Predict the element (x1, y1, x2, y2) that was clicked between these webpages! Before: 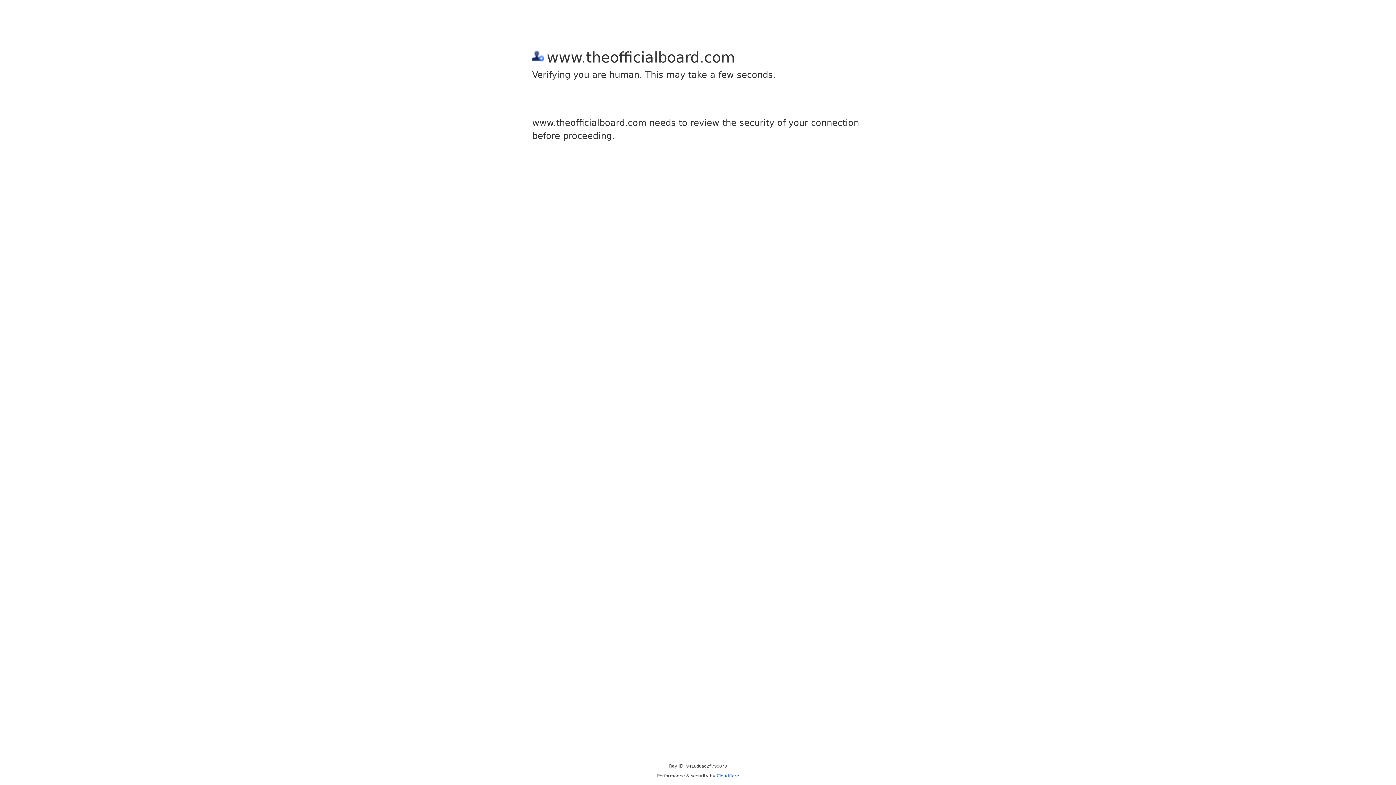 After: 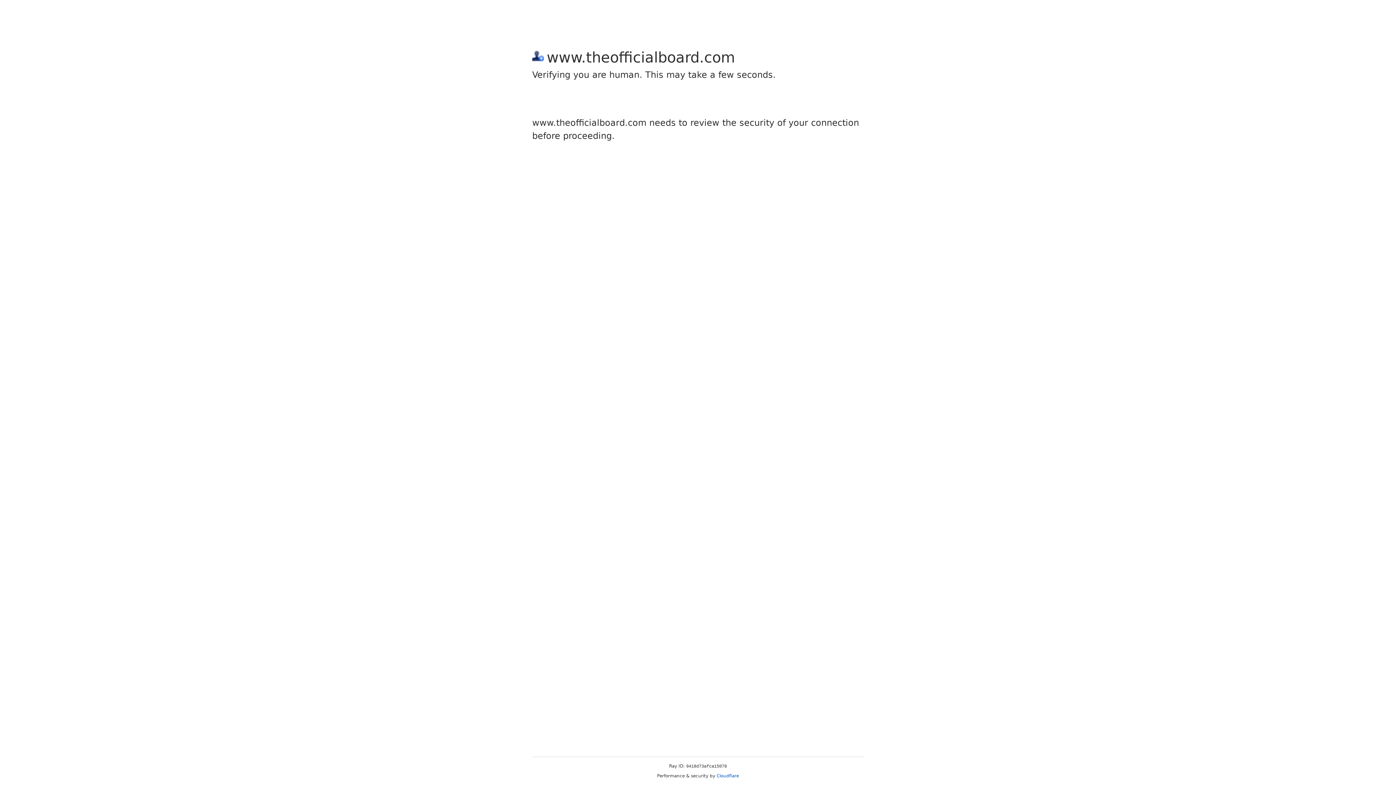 Action: bbox: (716, 773, 739, 778) label: Cloudflare